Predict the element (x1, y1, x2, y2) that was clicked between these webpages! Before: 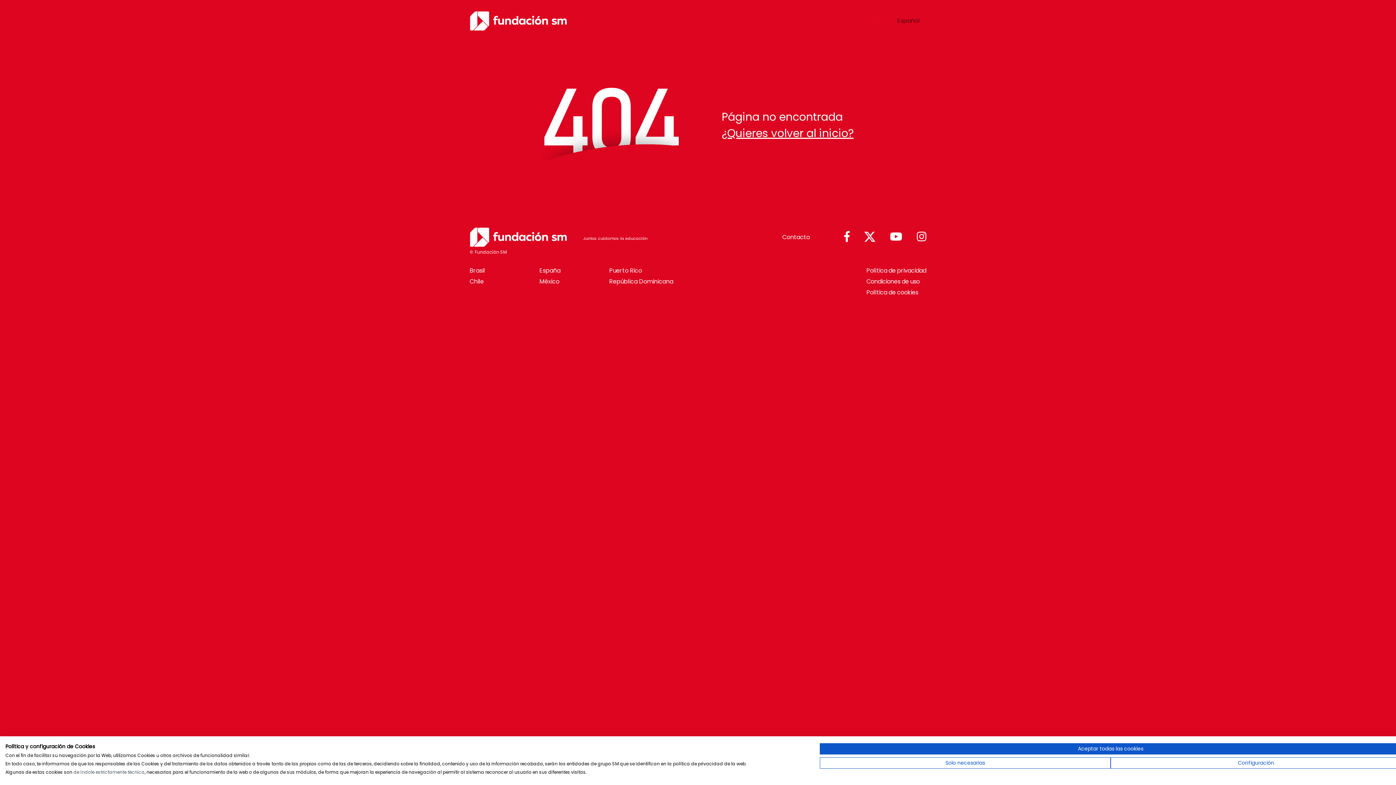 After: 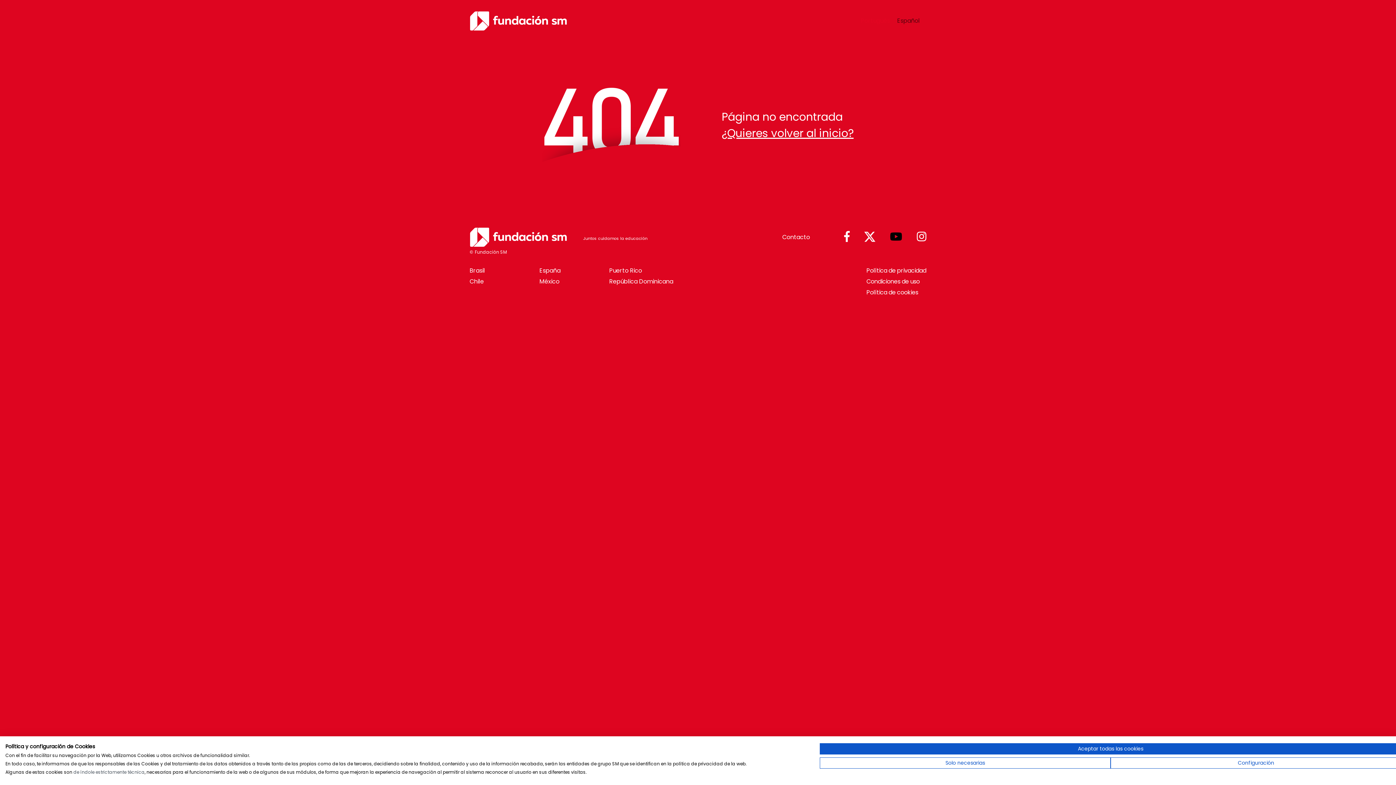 Action: bbox: (890, 231, 902, 243)